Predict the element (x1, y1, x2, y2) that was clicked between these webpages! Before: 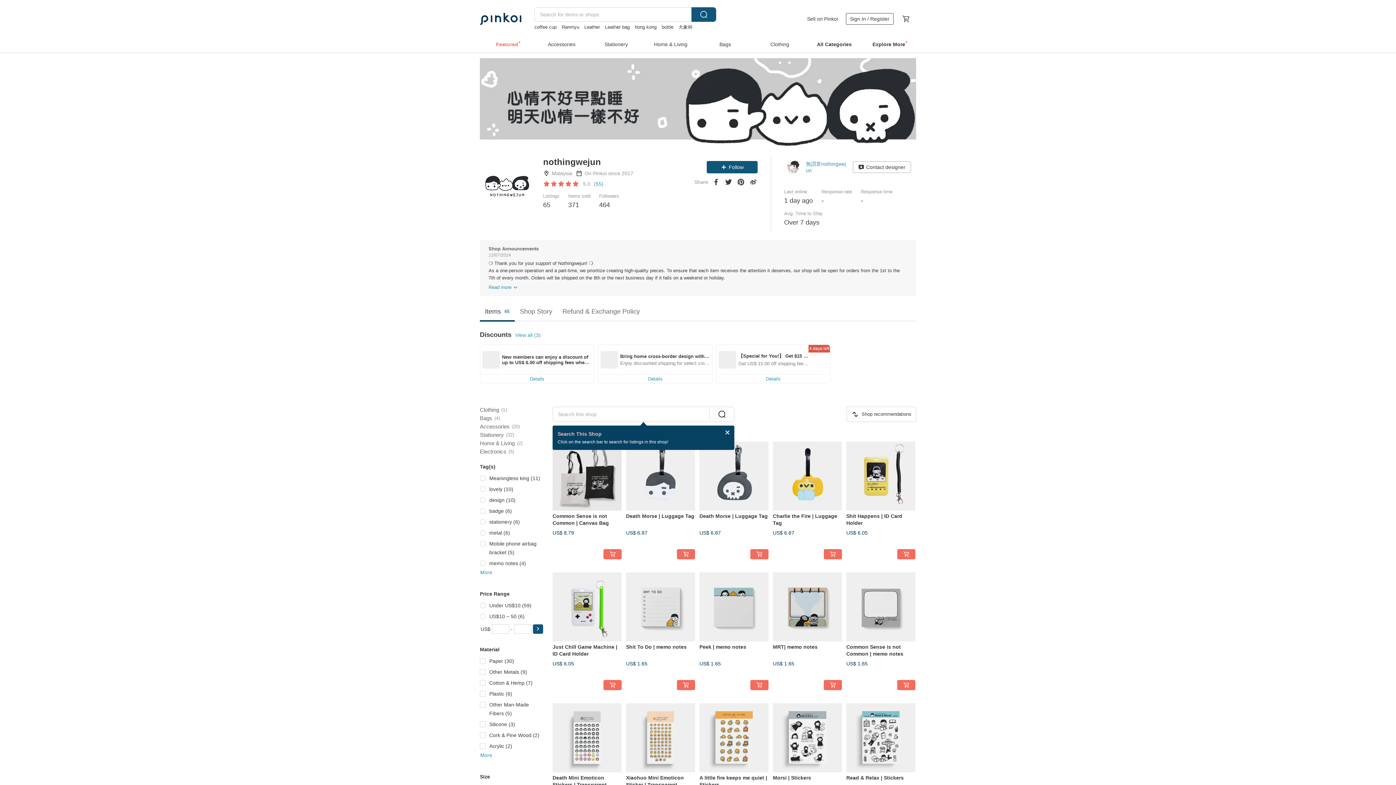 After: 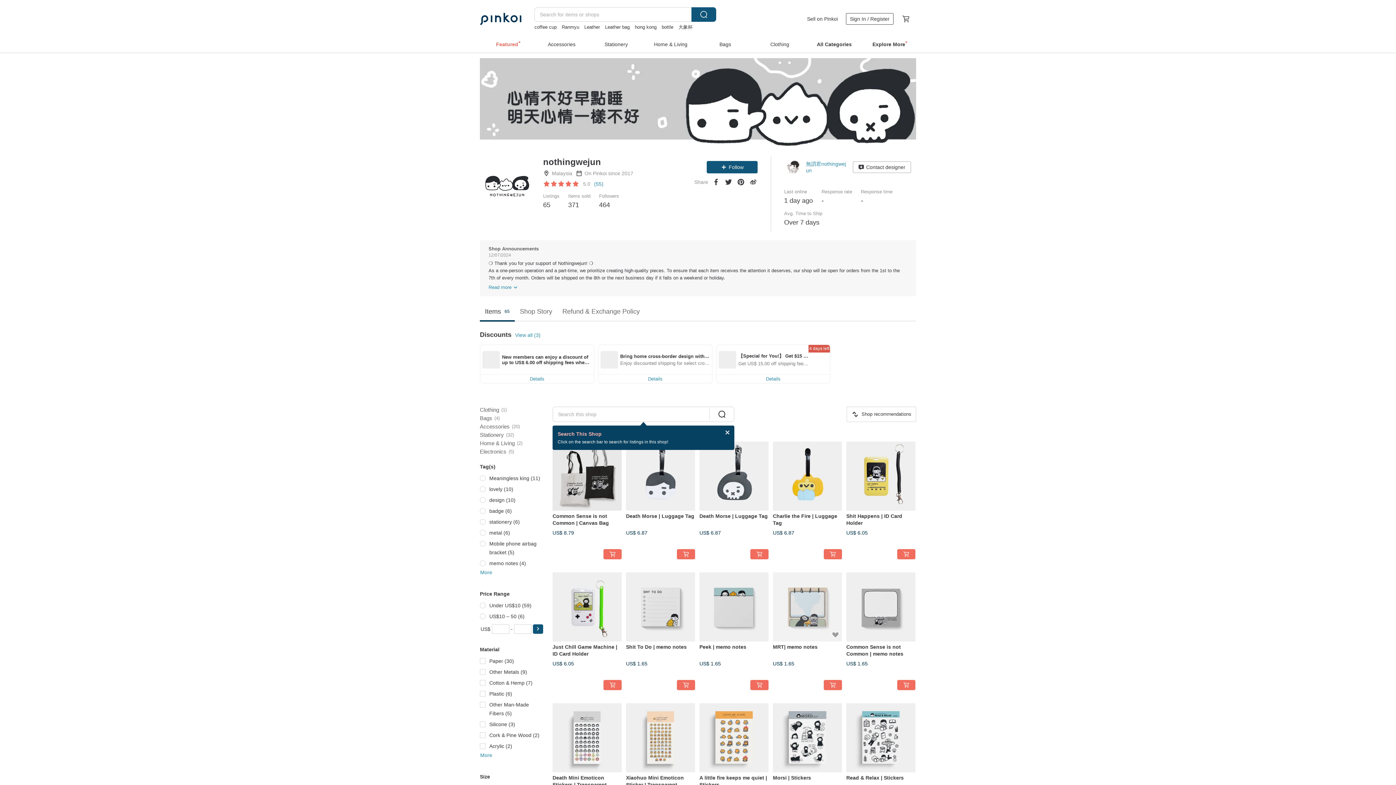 Action: bbox: (773, 572, 842, 641)